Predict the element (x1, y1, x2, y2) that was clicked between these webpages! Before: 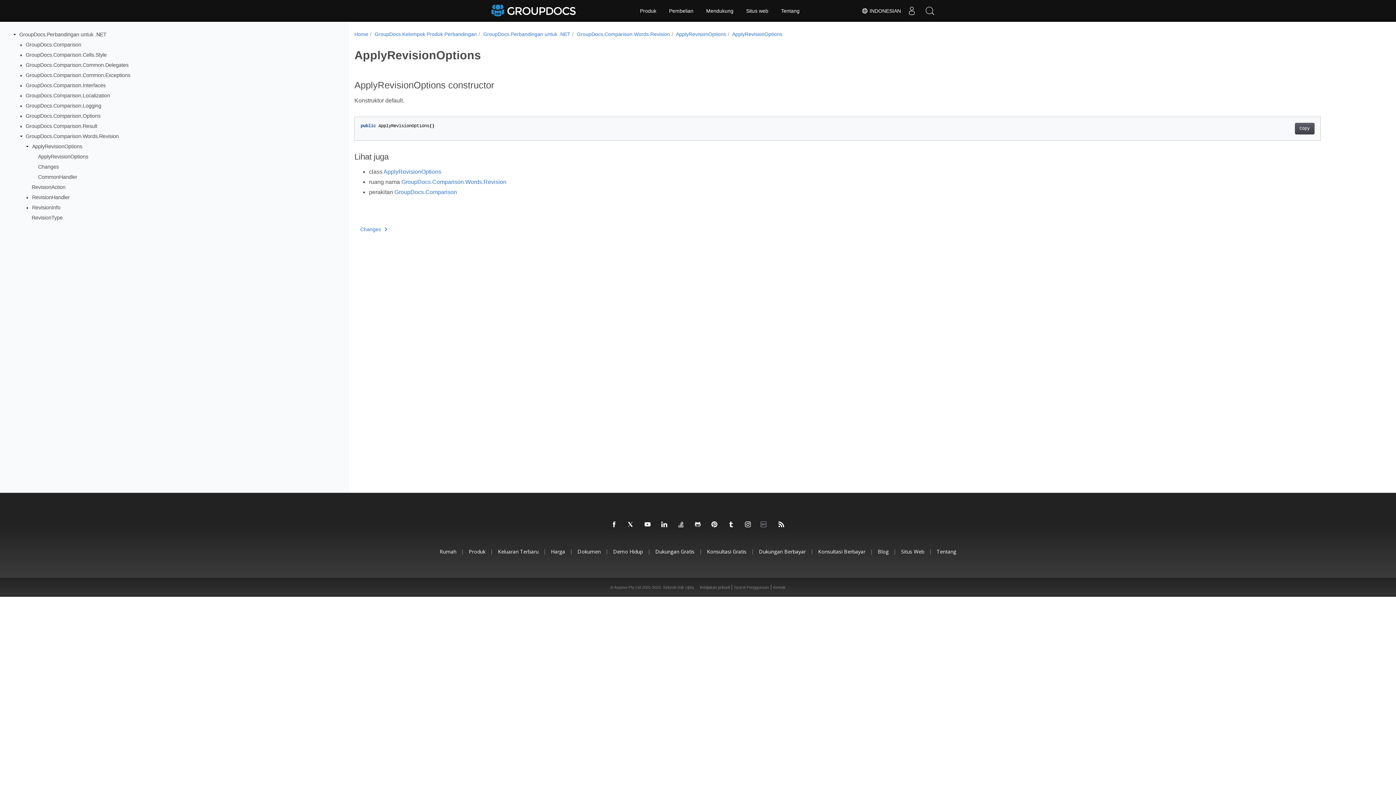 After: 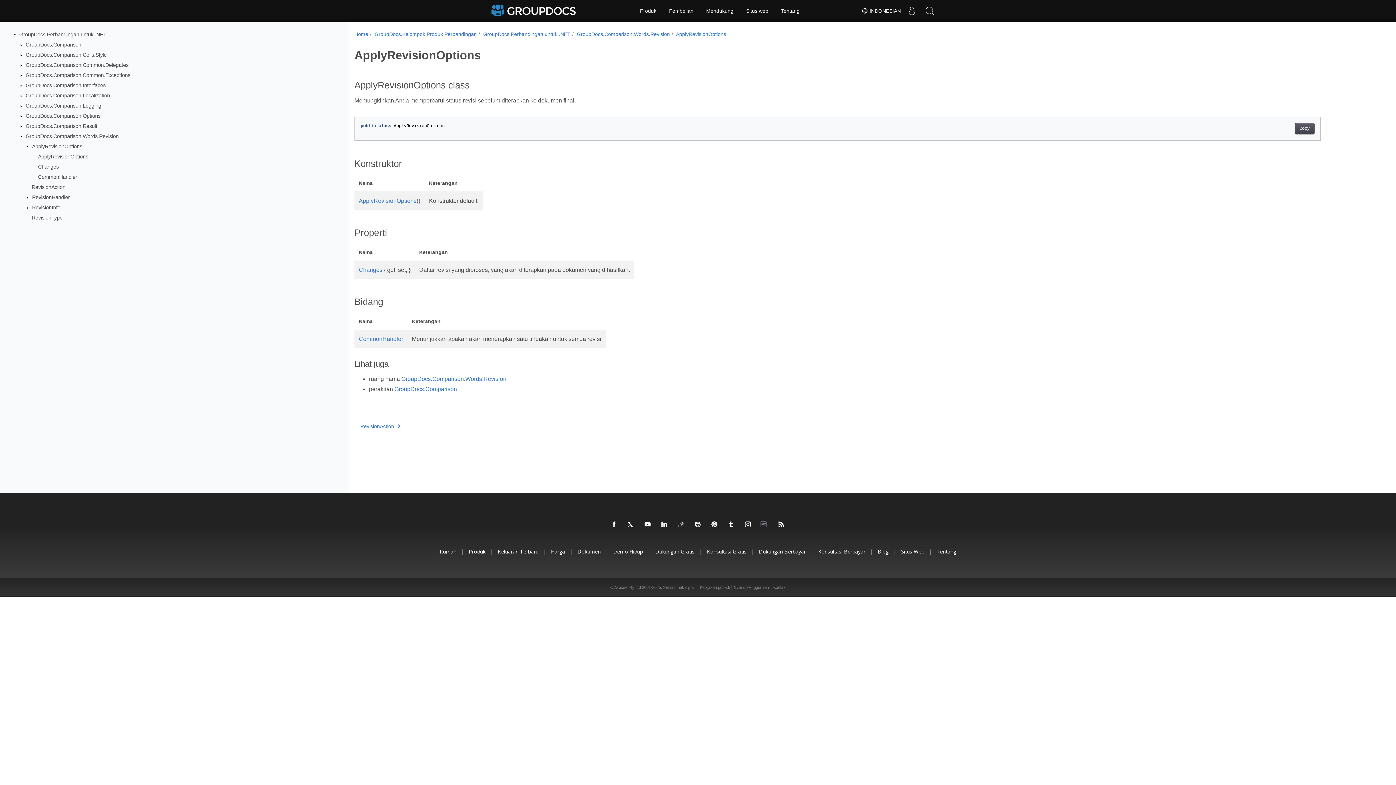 Action: bbox: (401, 178, 506, 185) label: GroupDocs.Comparison.Words.Revision